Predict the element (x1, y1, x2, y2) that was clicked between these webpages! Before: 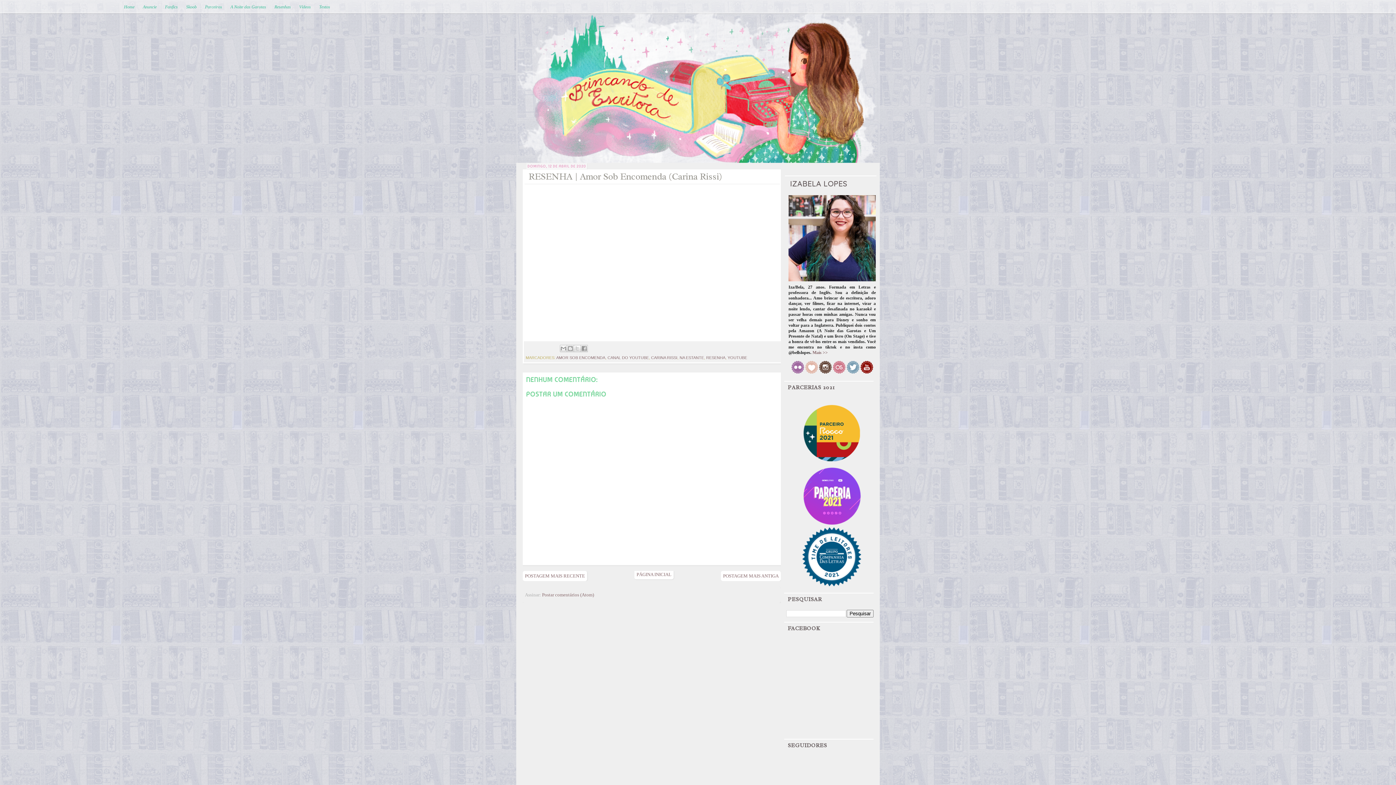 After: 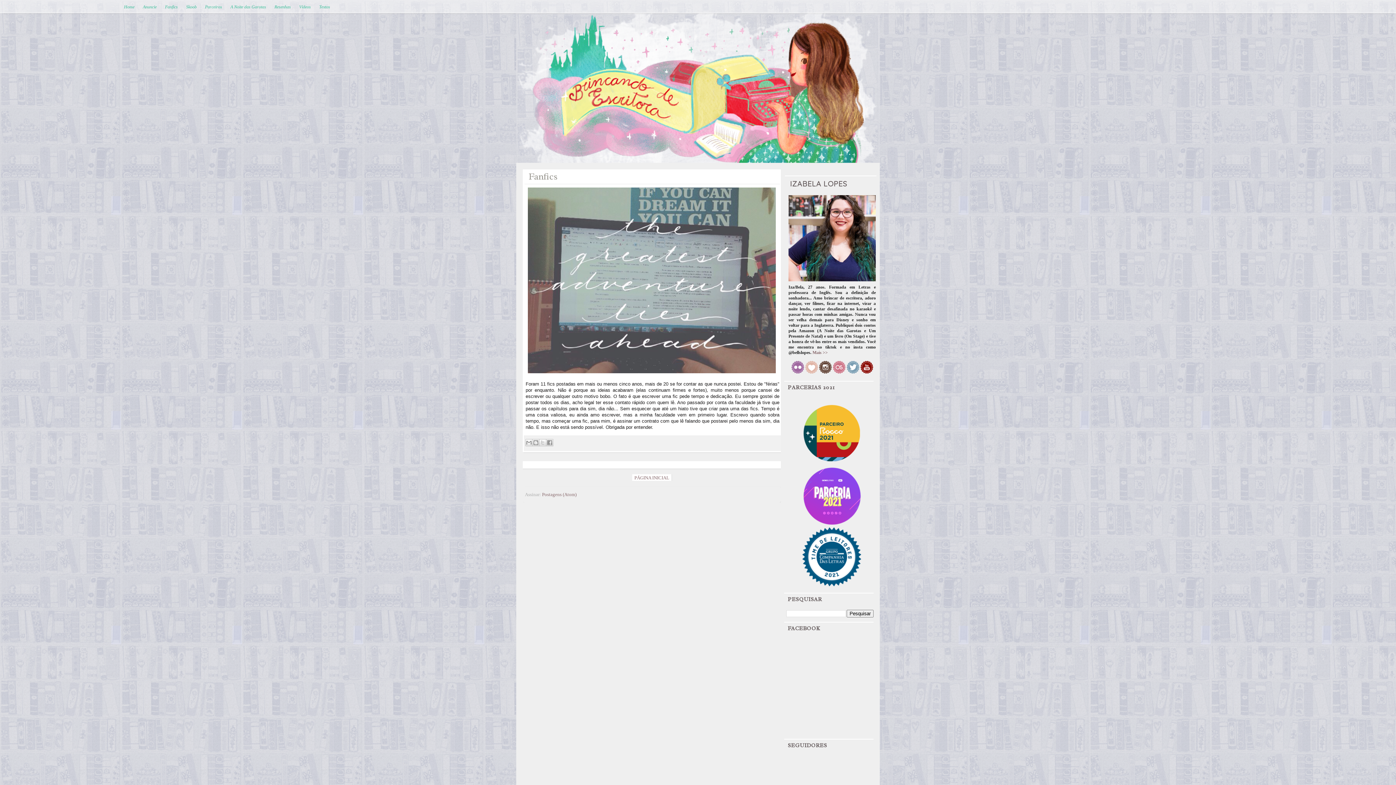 Action: bbox: (162, 4, 180, 9) label: Fanfics